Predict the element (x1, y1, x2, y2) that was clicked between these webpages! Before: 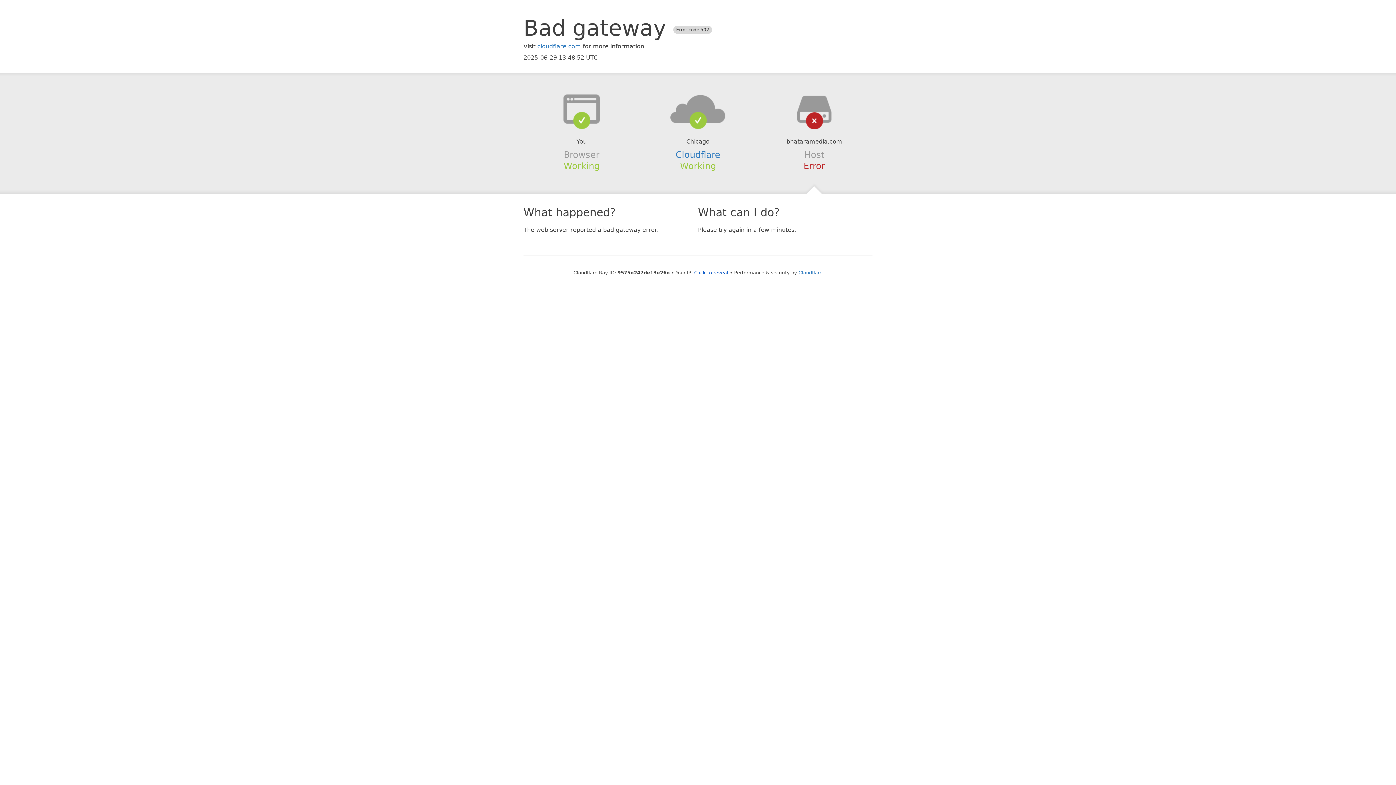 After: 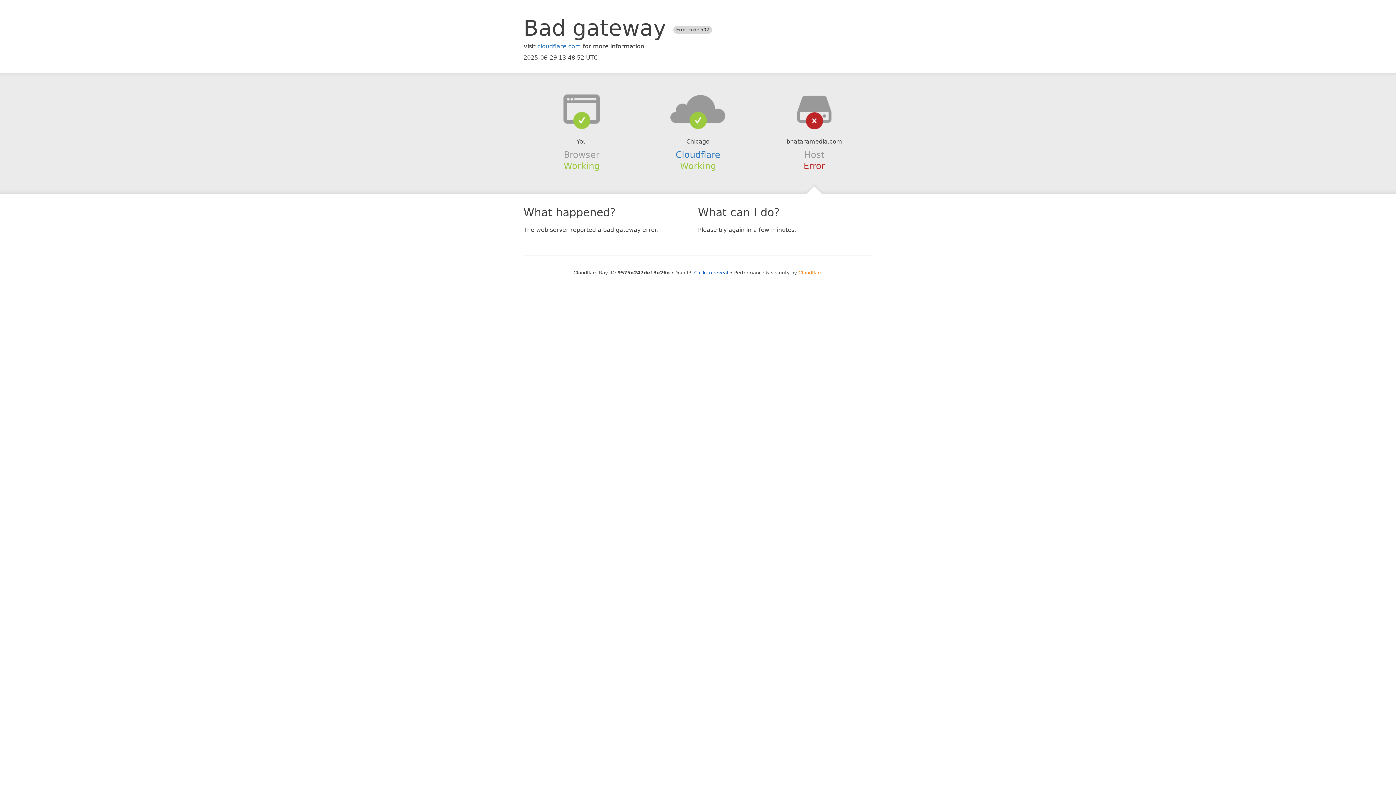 Action: bbox: (798, 270, 822, 275) label: Cloudflare